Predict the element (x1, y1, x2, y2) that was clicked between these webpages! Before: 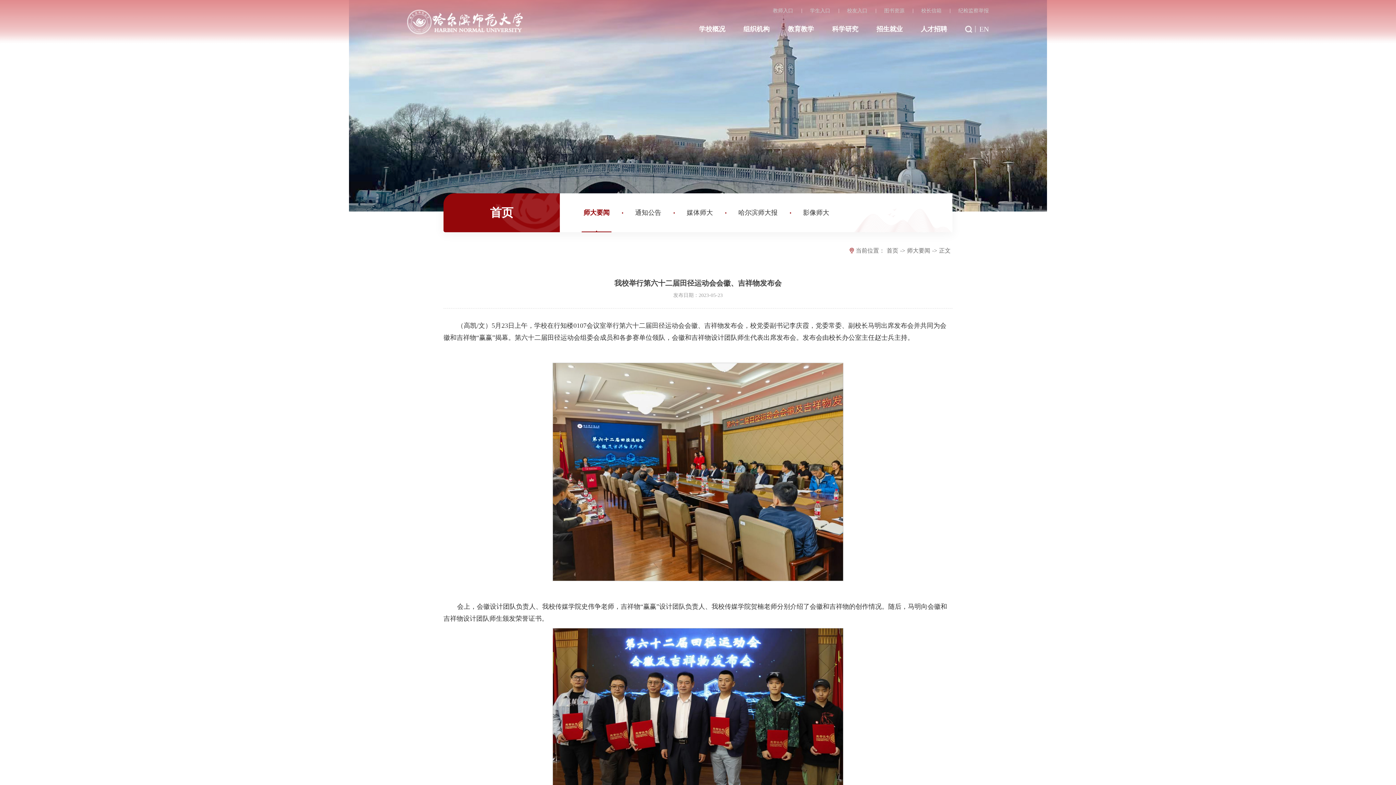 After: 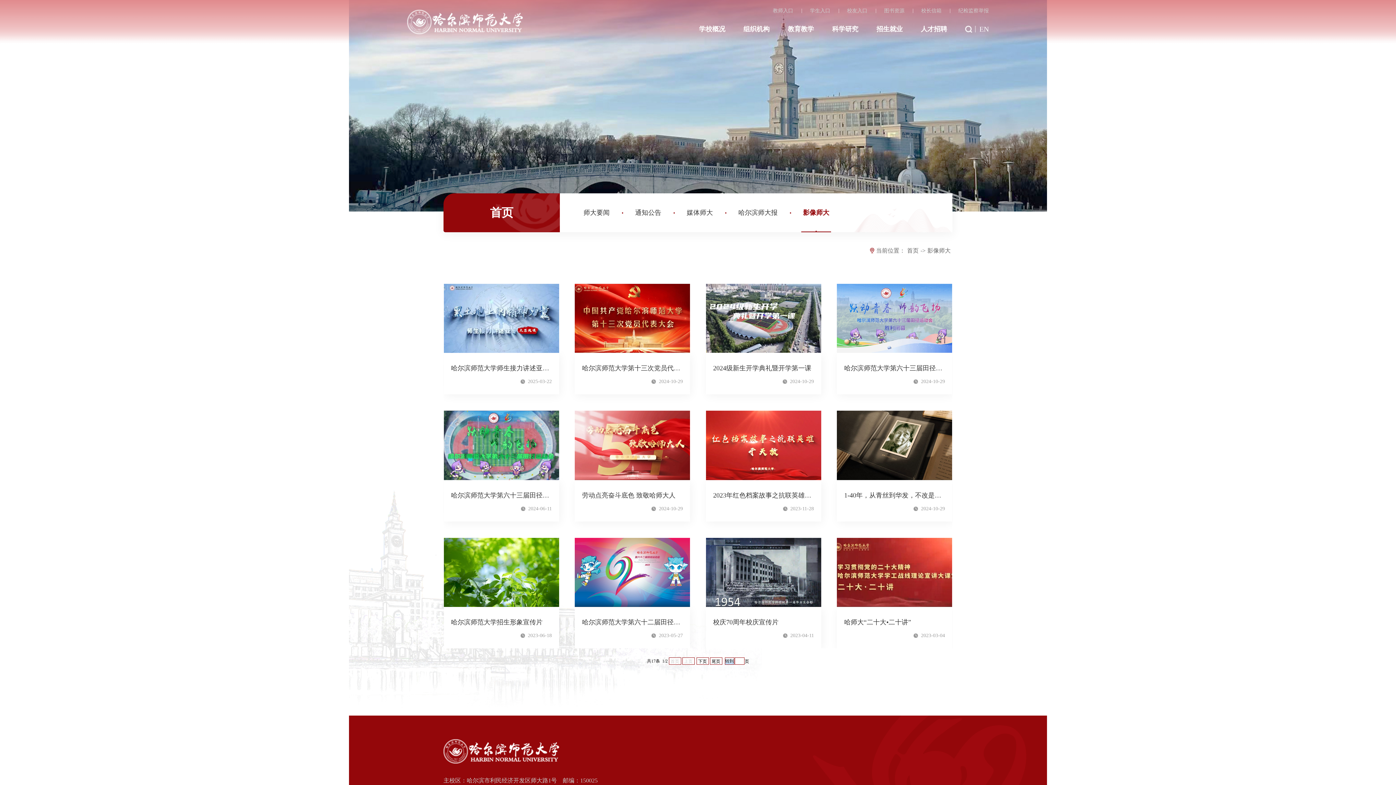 Action: bbox: (801, 193, 831, 232) label: 影像师大